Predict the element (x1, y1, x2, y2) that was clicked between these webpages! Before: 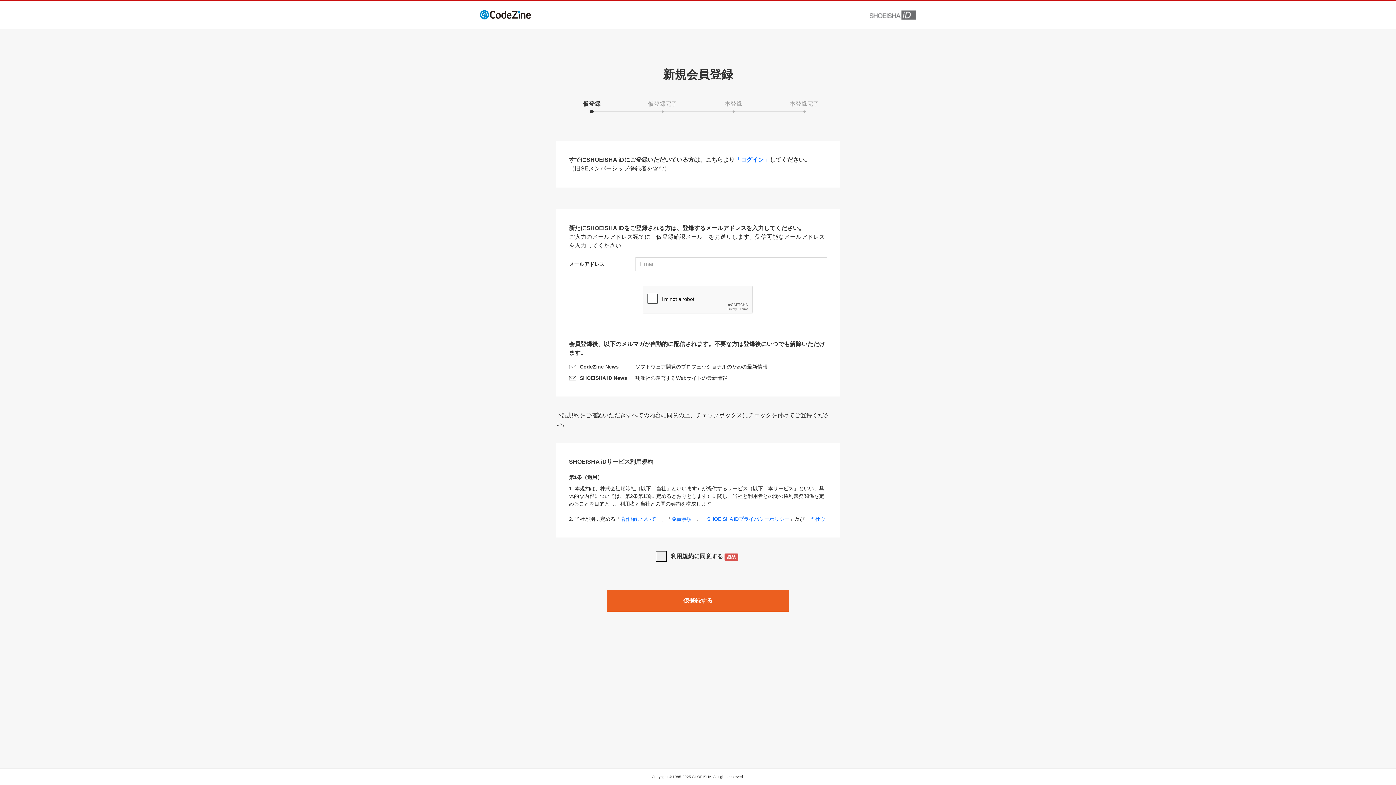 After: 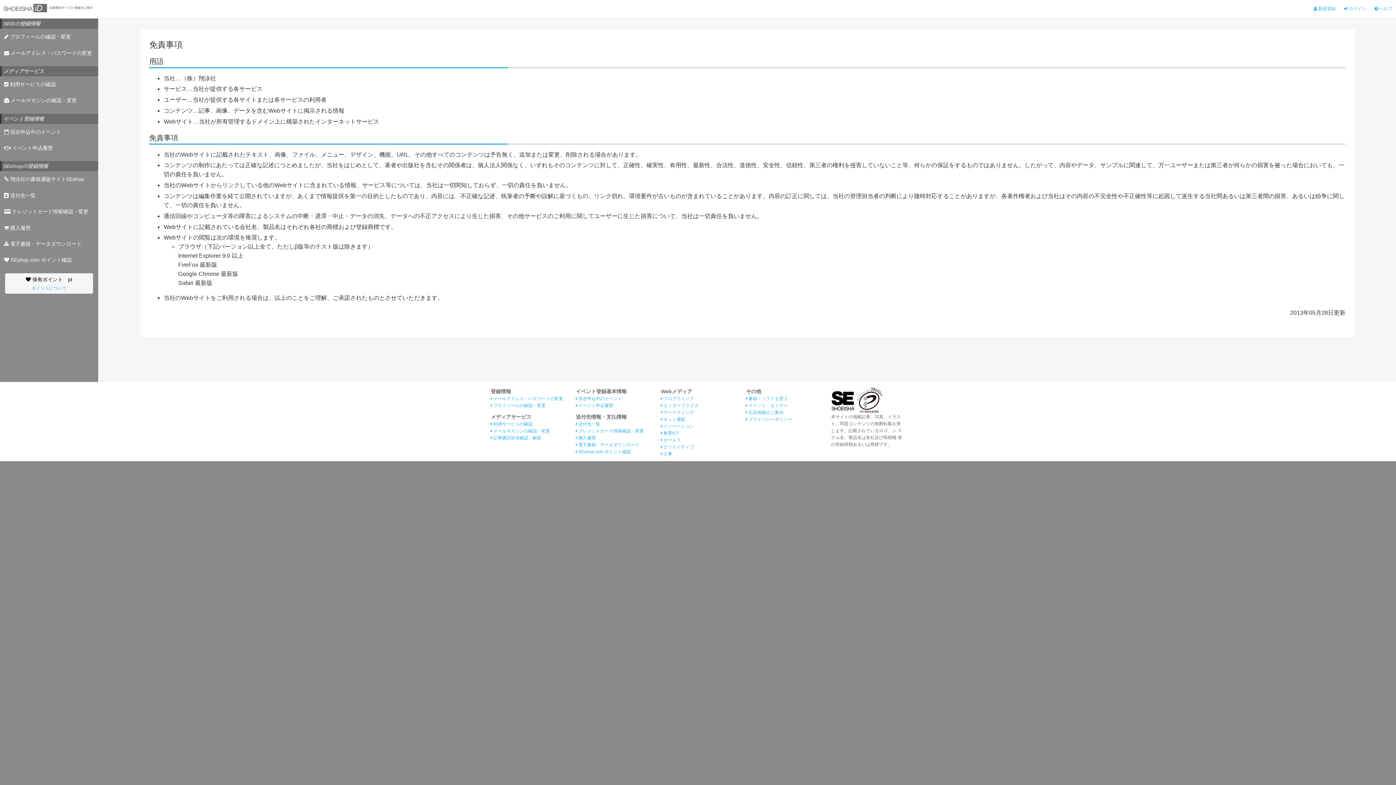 Action: bbox: (671, 516, 692, 522) label: 免責事項